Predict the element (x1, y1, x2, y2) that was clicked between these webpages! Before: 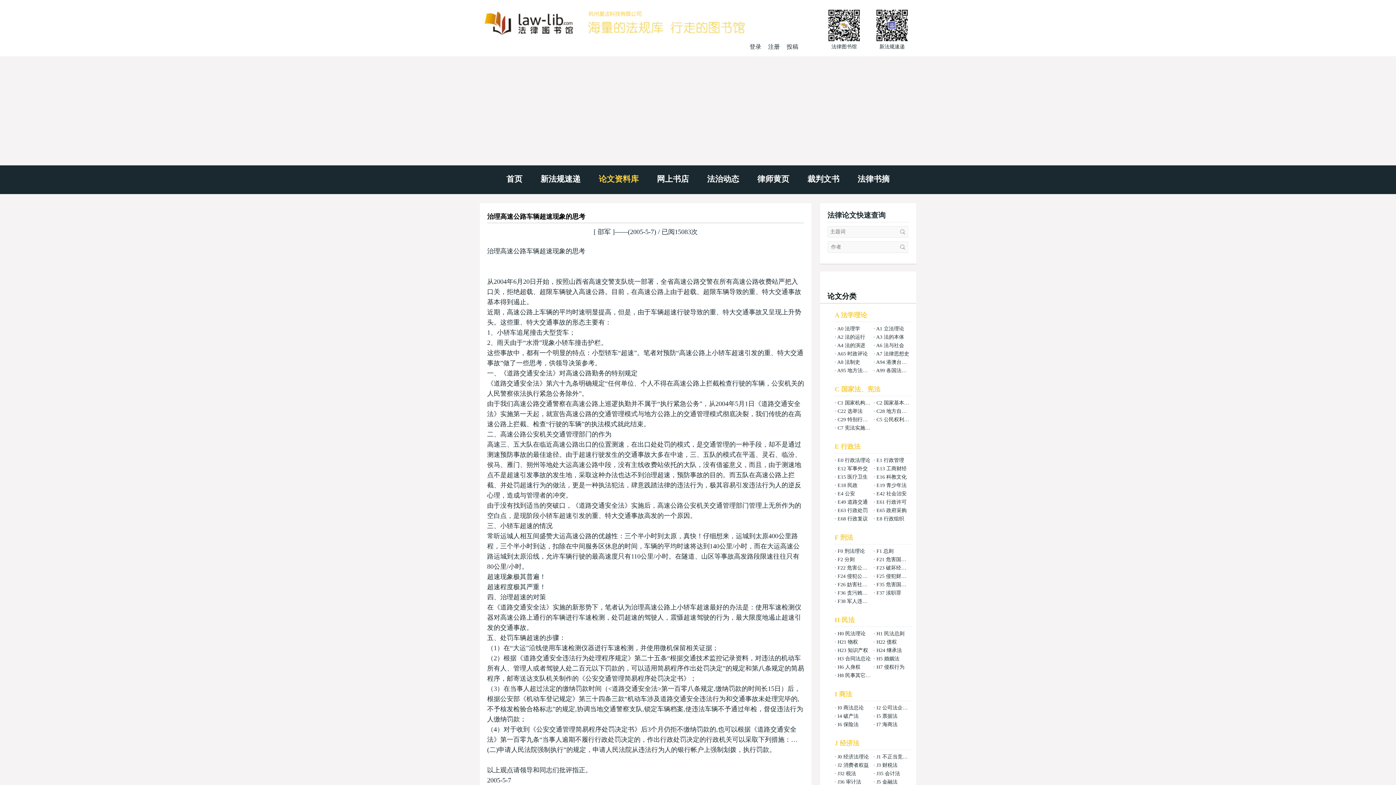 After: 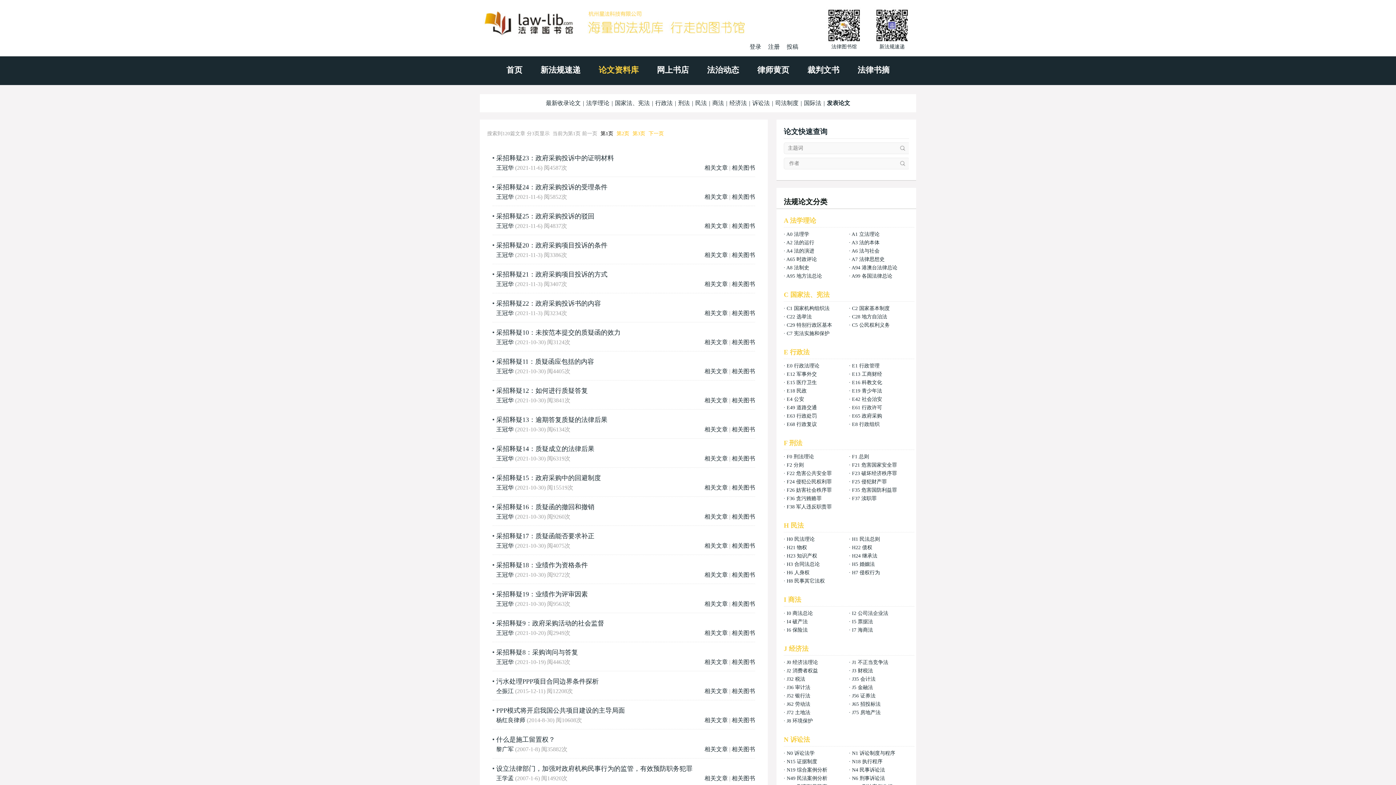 Action: label: E65 政府采购 bbox: (876, 508, 906, 513)